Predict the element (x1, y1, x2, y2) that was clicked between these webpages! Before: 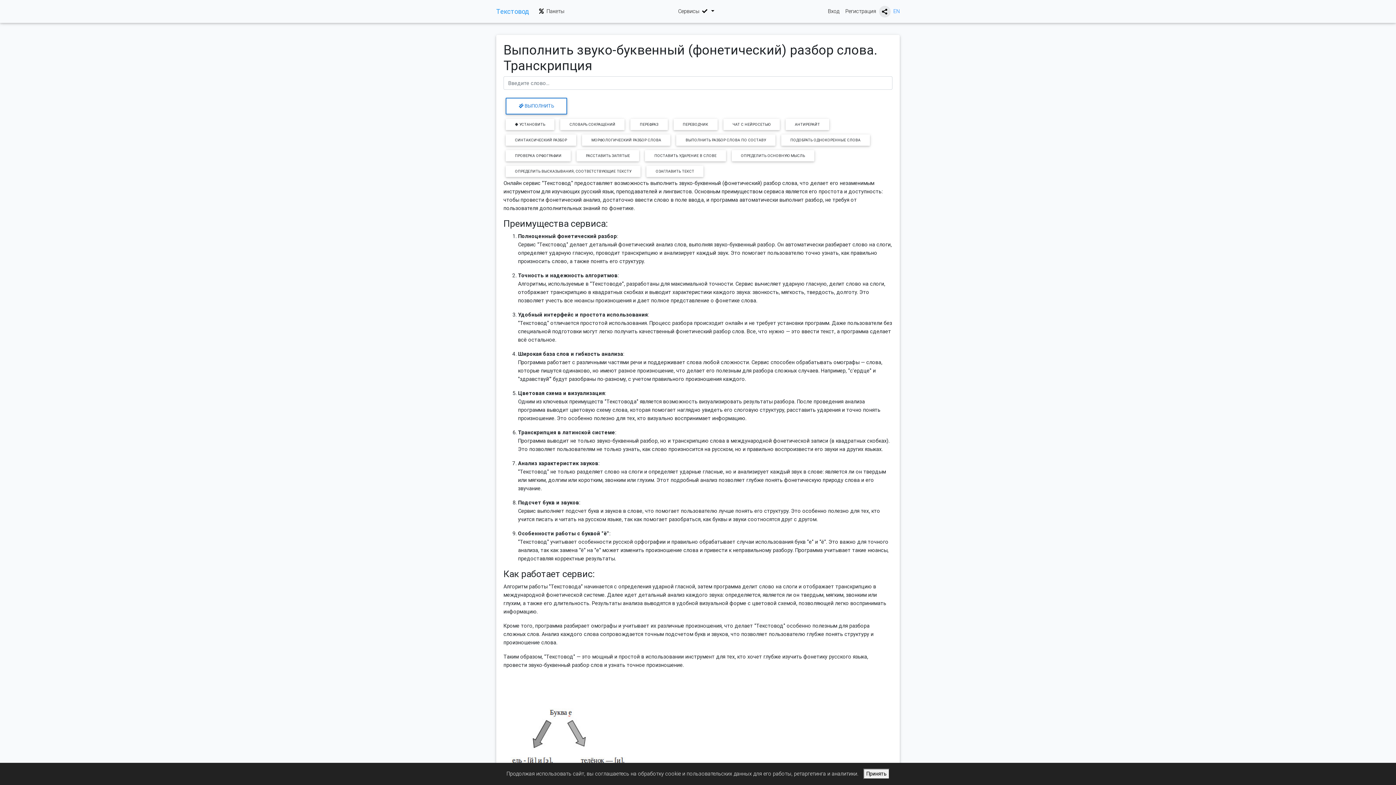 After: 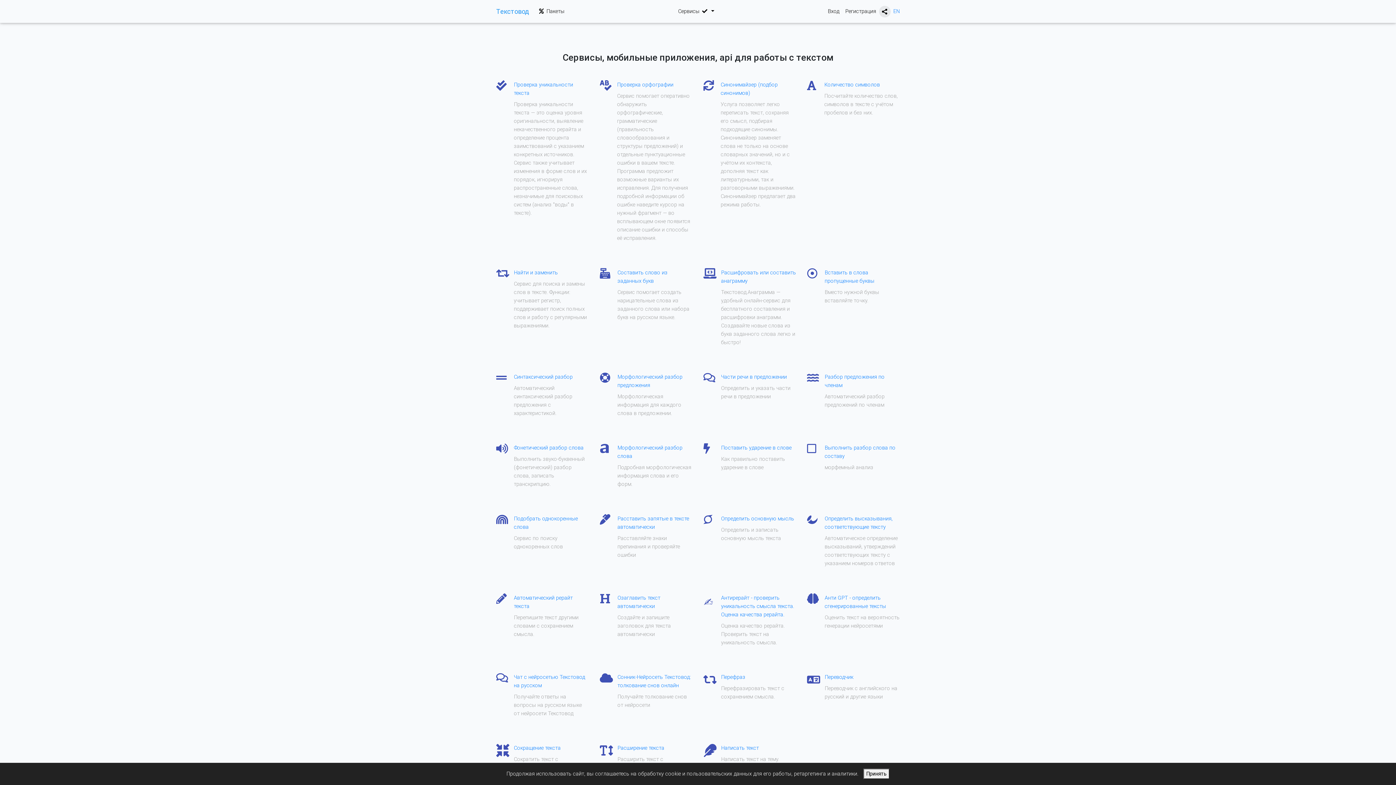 Action: label: Текстовод bbox: (496, 4, 529, 18)